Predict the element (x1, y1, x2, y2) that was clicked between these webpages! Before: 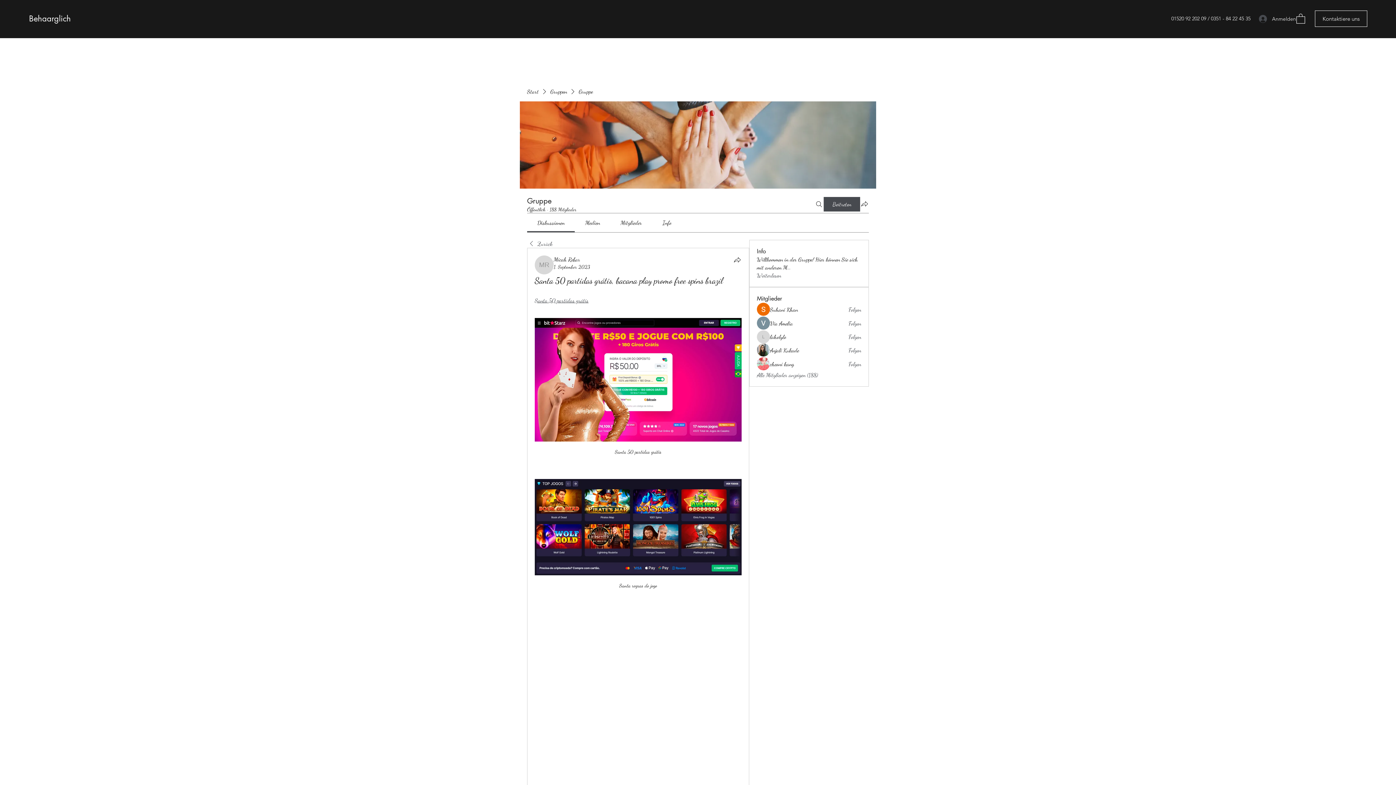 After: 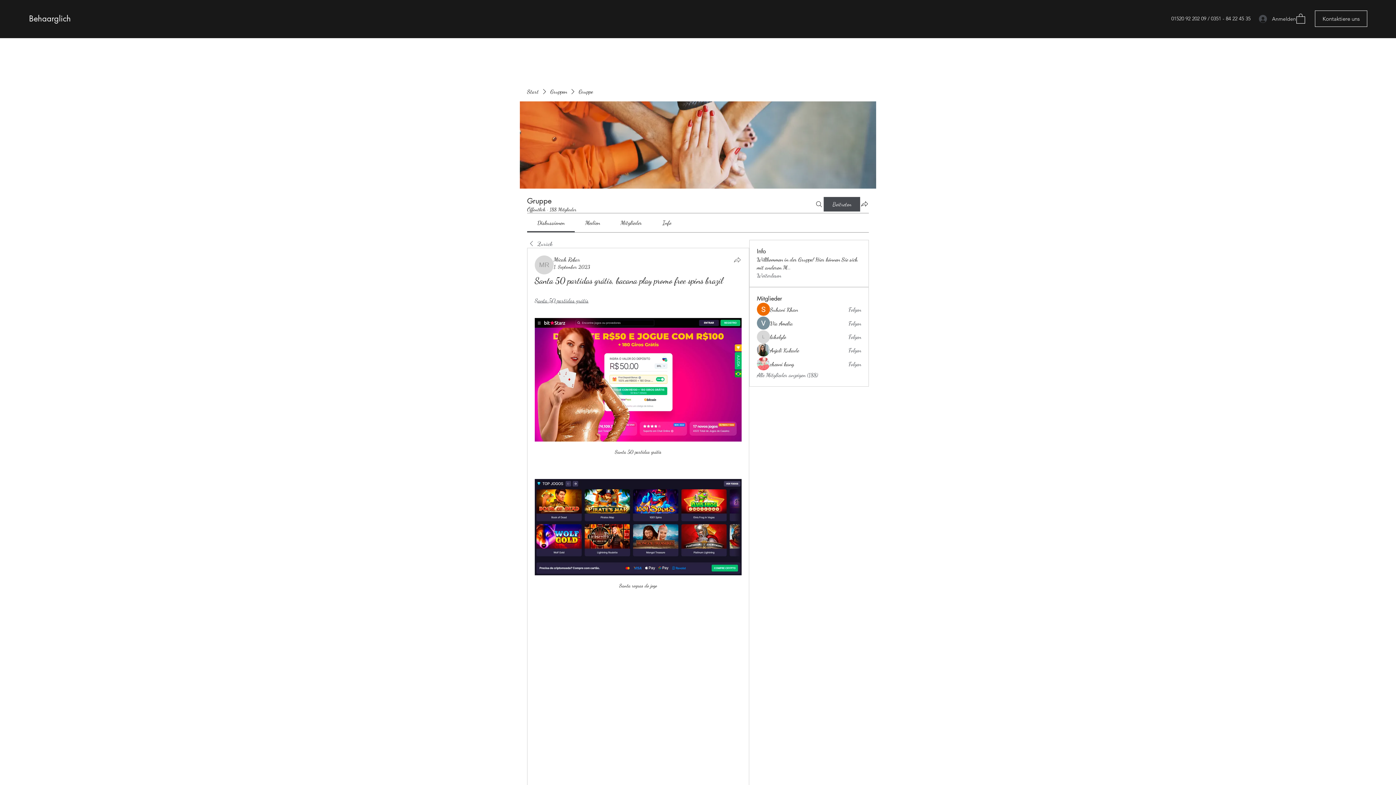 Action: bbox: (733, 255, 741, 264) label: Teilen